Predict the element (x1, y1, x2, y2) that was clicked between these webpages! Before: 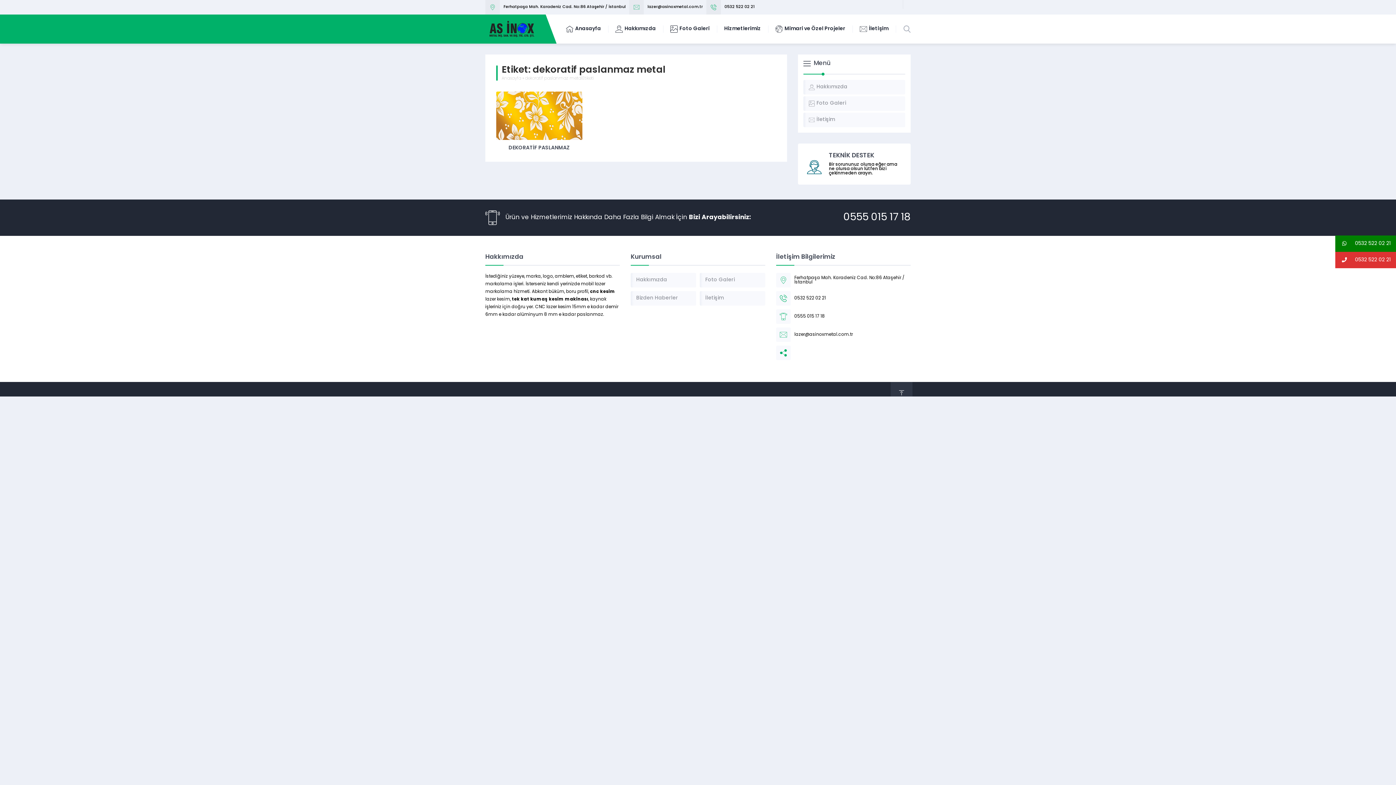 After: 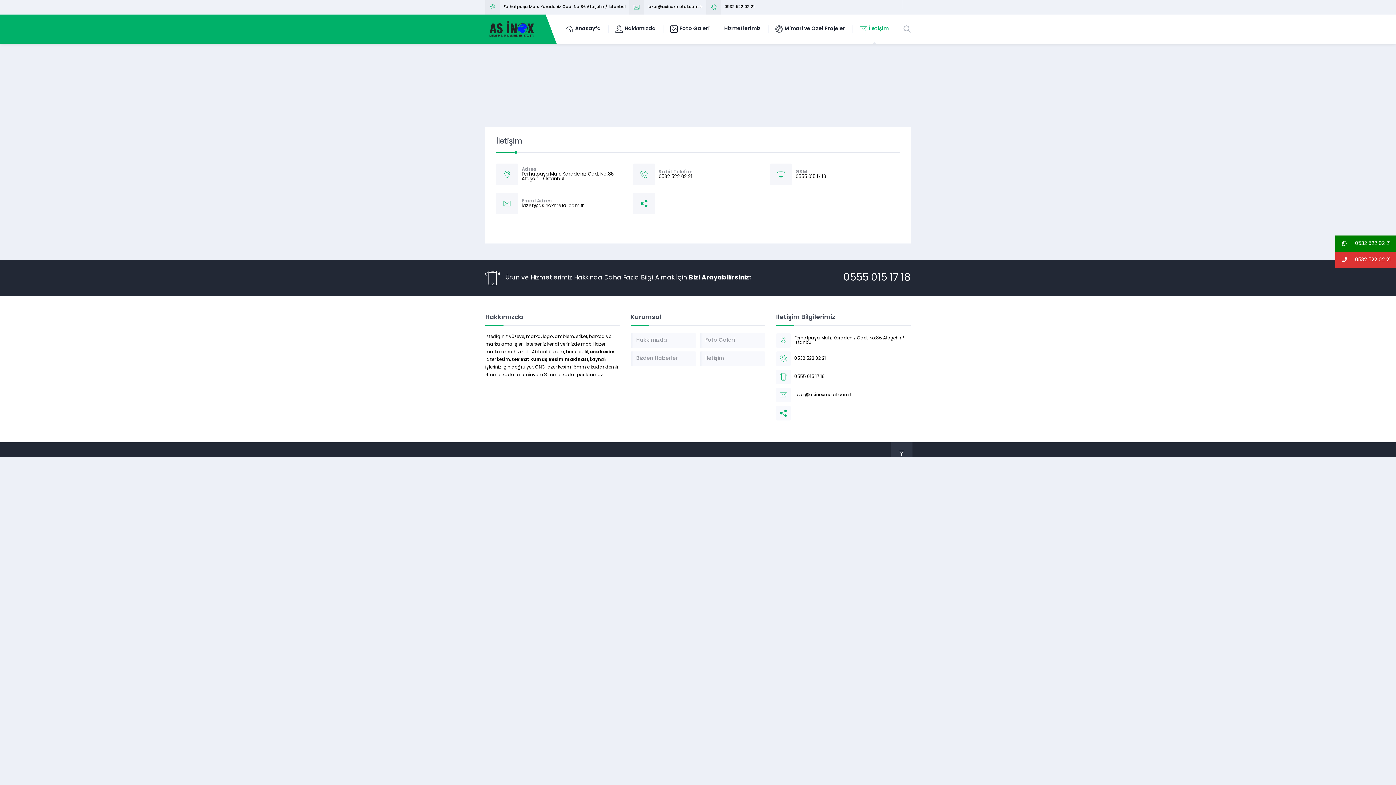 Action: bbox: (803, 112, 905, 127) label: İletişim